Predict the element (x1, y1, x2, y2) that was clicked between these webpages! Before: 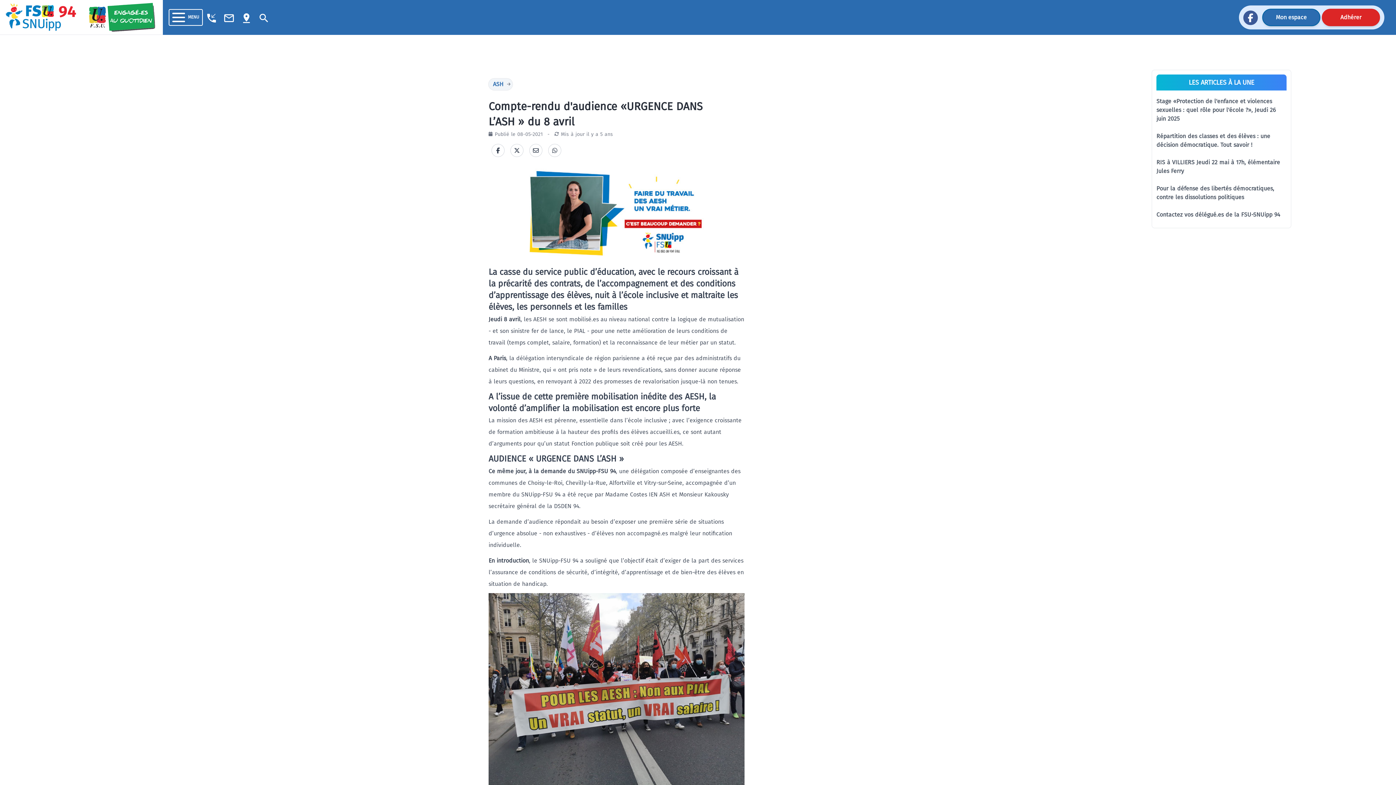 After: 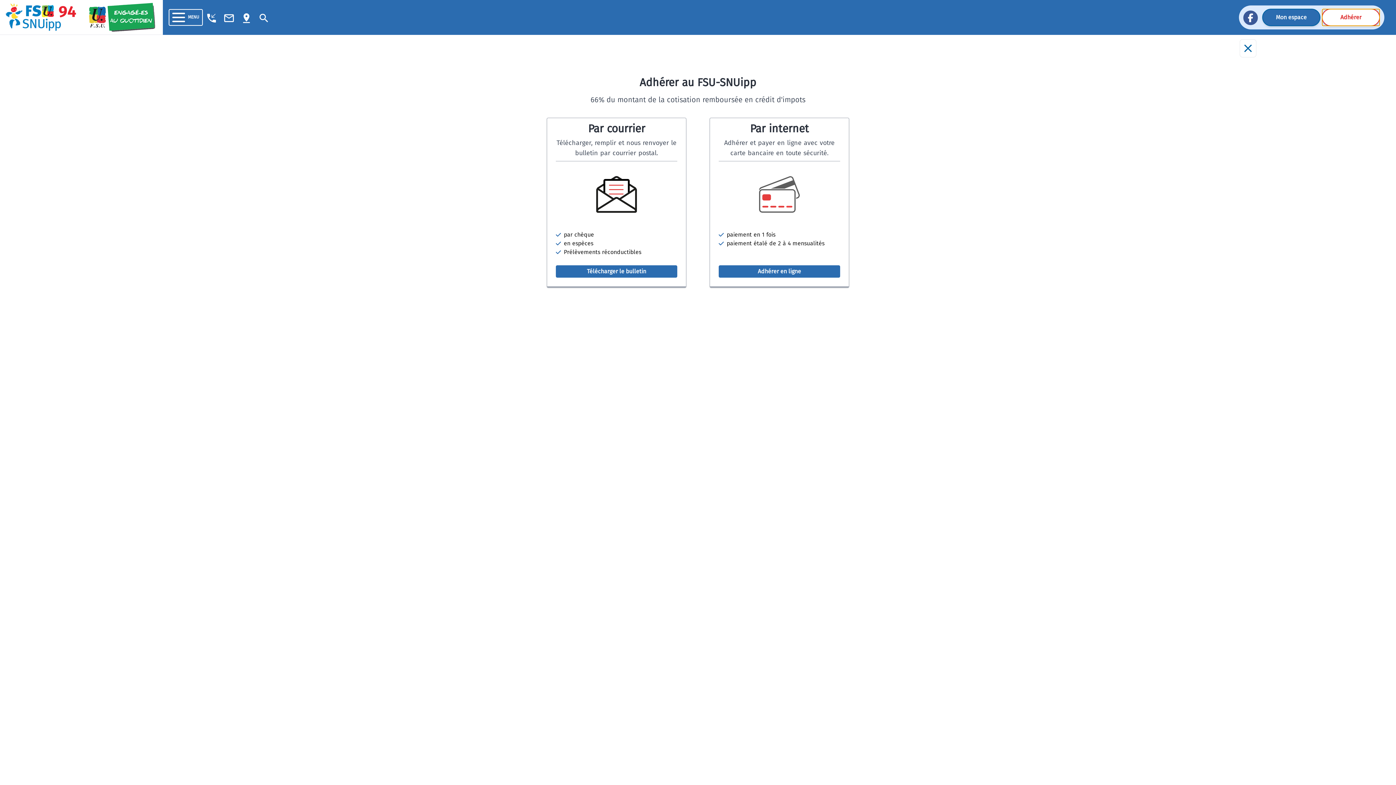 Action: label: Adhérer bbox: (1322, 8, 1380, 26)